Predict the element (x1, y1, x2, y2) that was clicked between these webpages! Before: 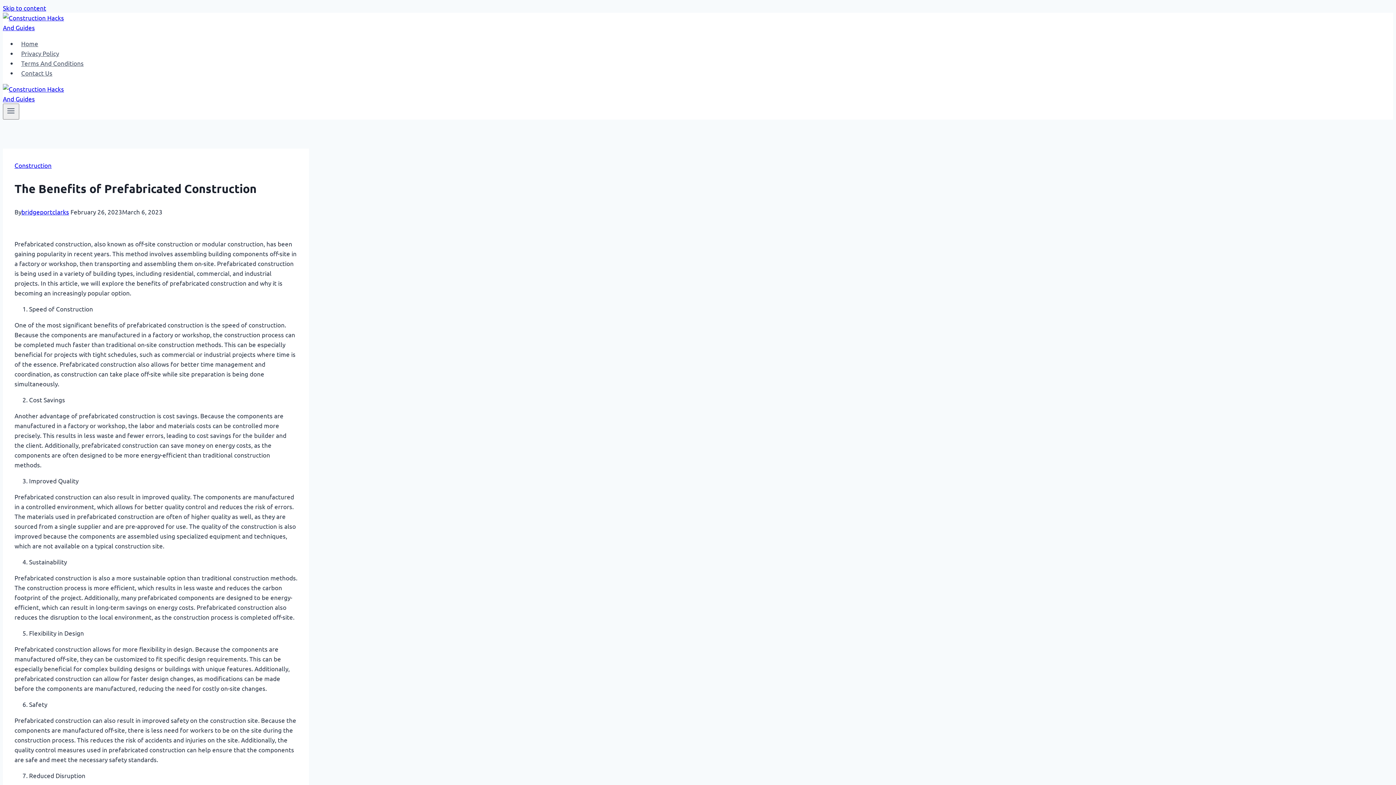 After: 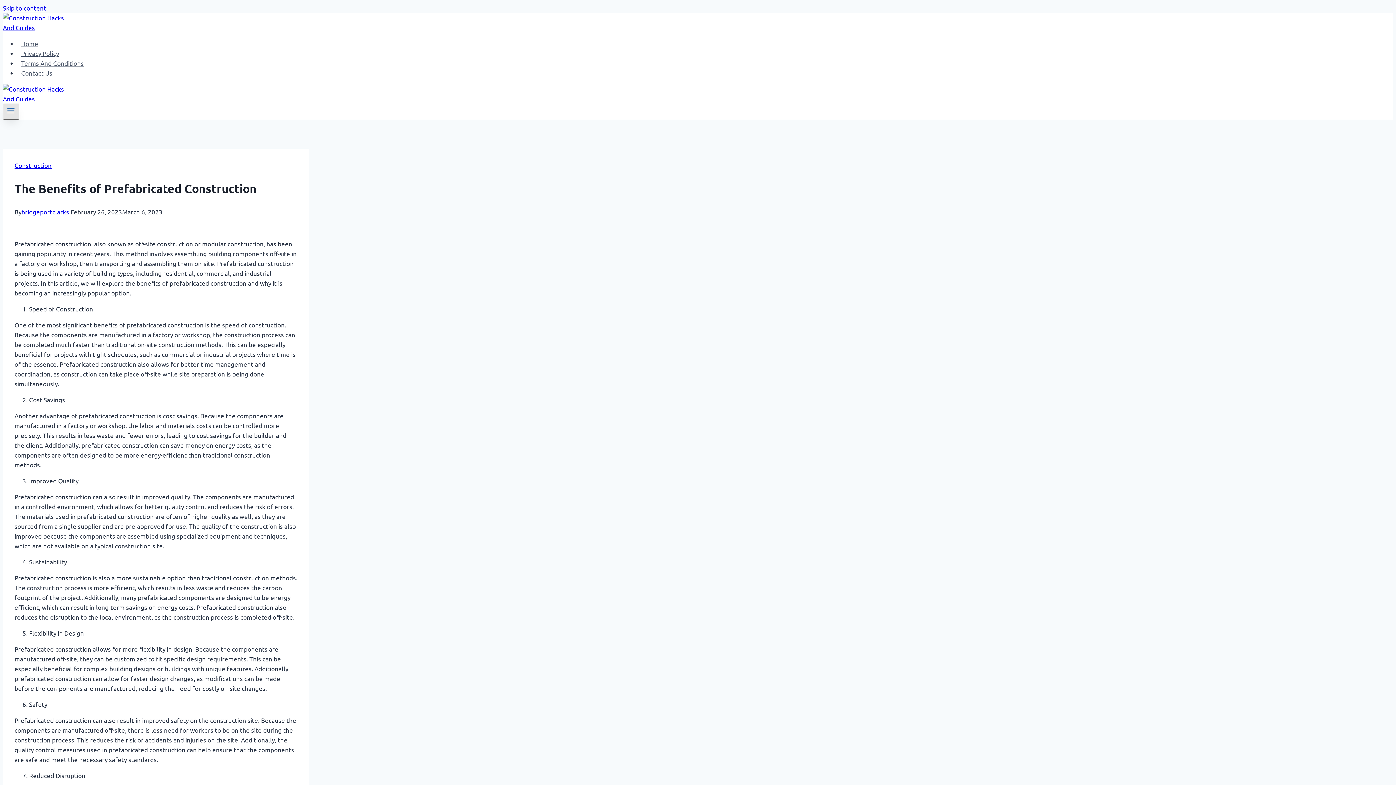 Action: bbox: (2, 103, 19, 119) label: Open menu